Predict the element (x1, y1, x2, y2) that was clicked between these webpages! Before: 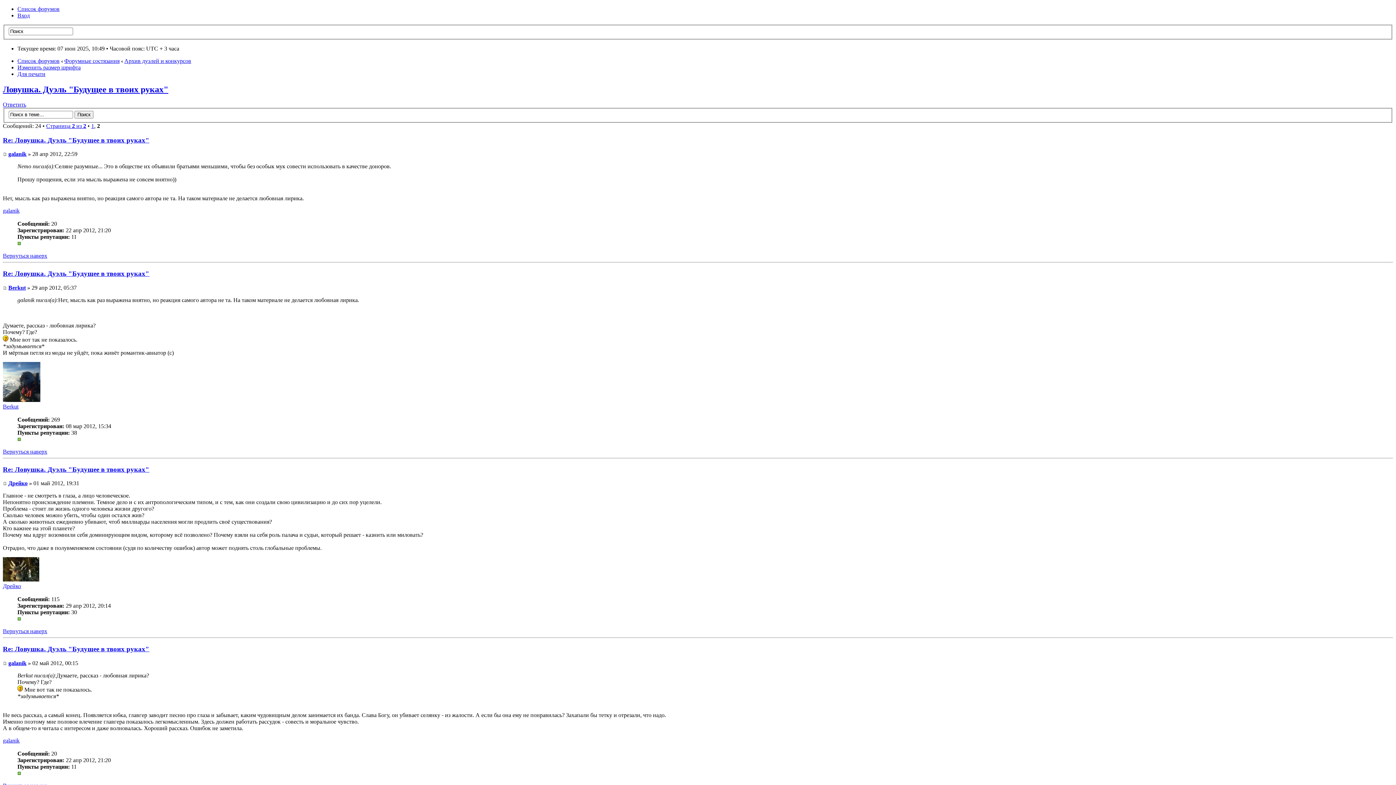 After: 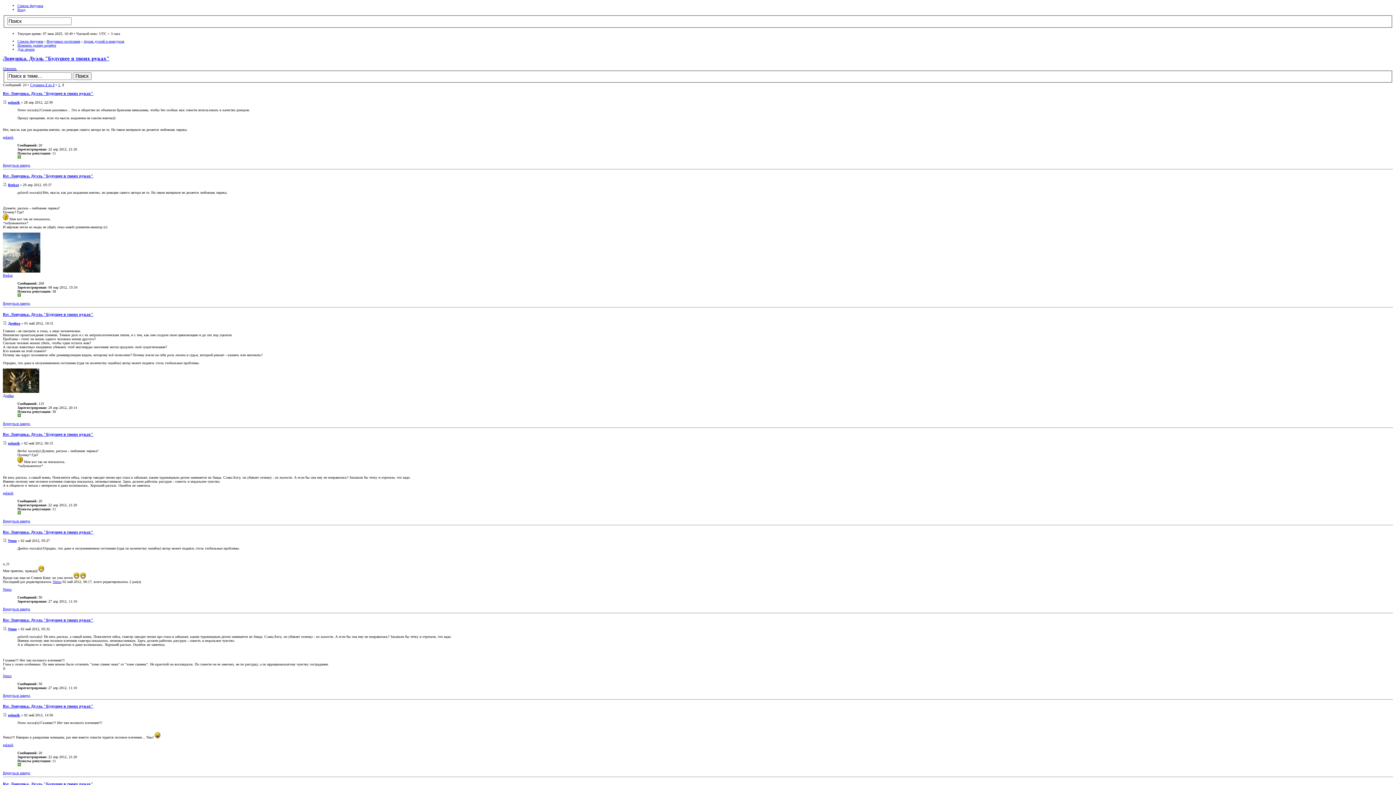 Action: label: Изменить размер шрифта bbox: (17, 64, 80, 70)